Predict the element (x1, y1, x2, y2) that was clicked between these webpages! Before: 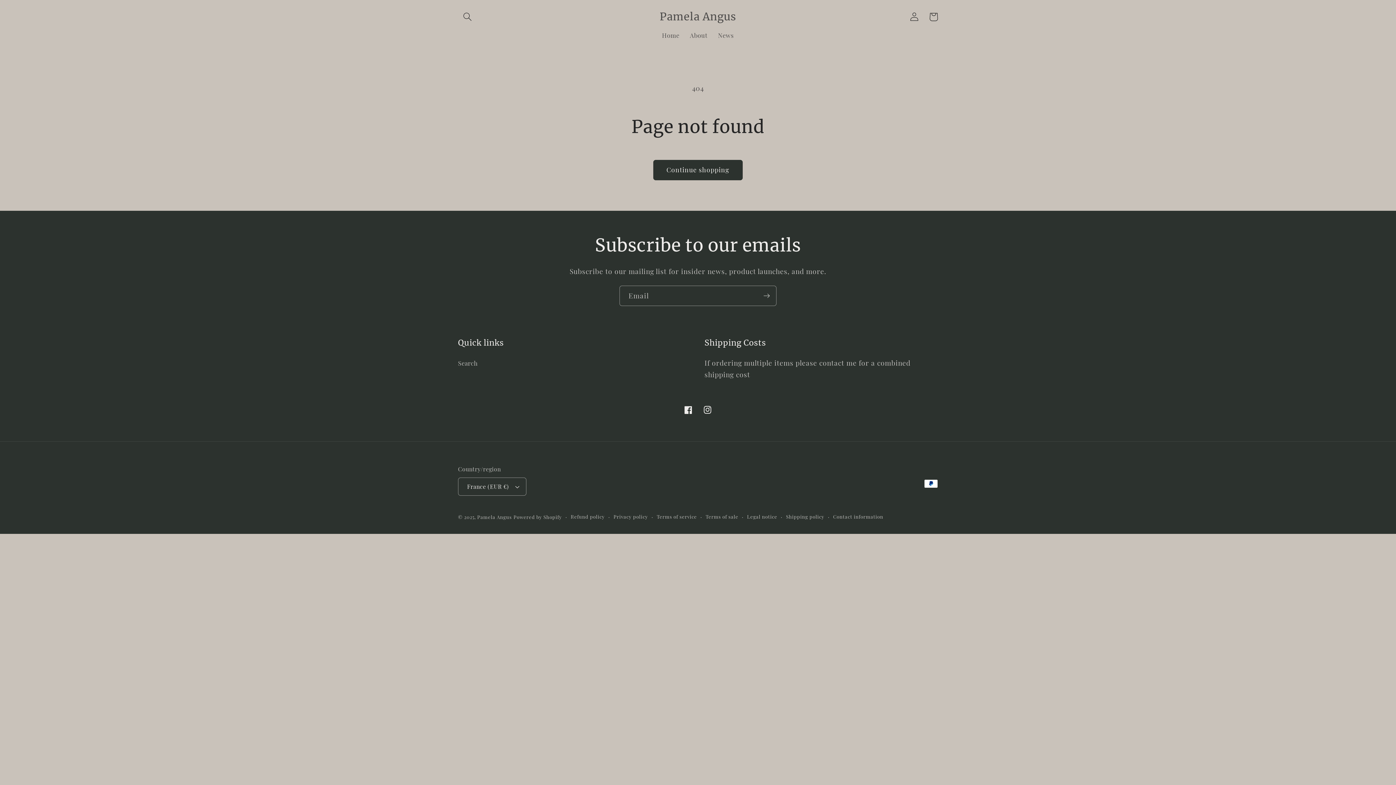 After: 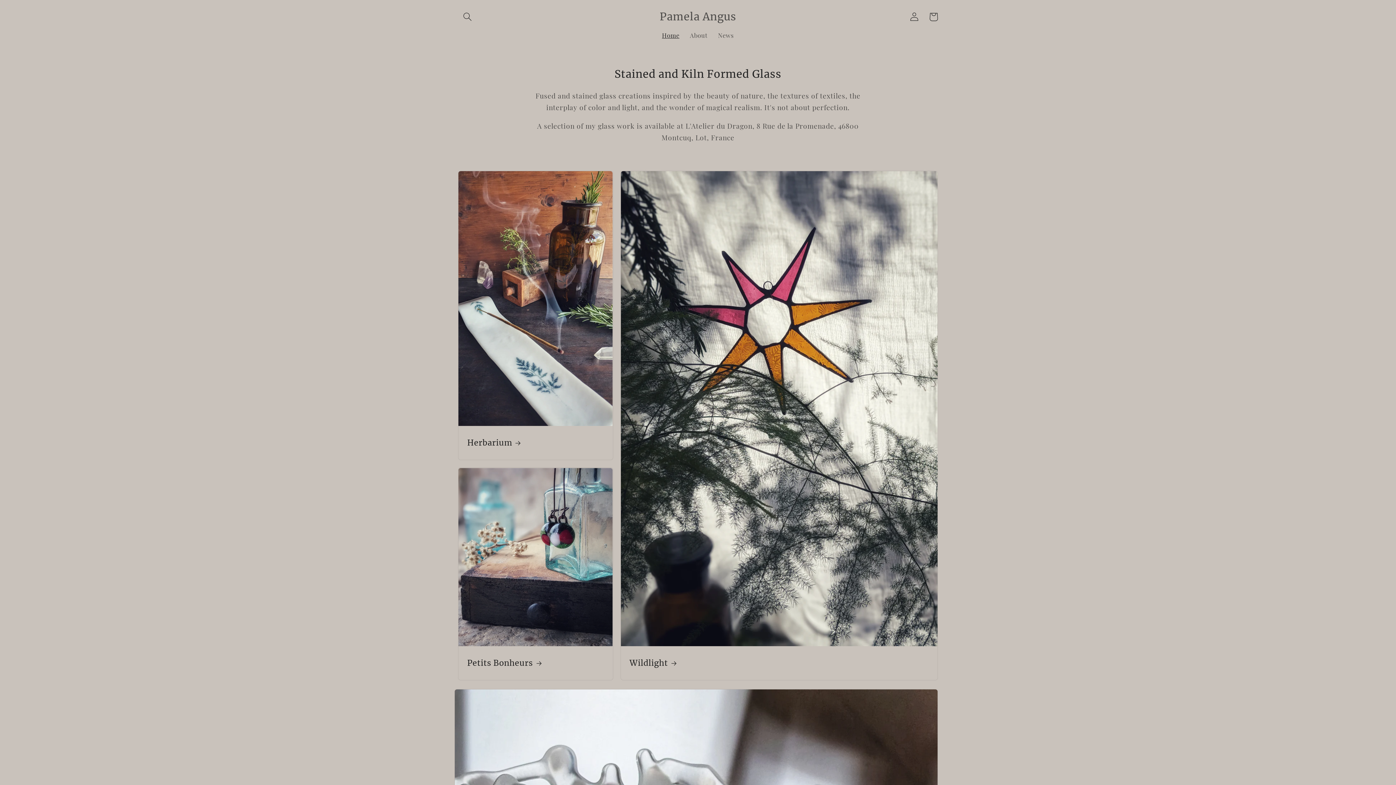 Action: bbox: (477, 514, 511, 520) label: Pamela Angus